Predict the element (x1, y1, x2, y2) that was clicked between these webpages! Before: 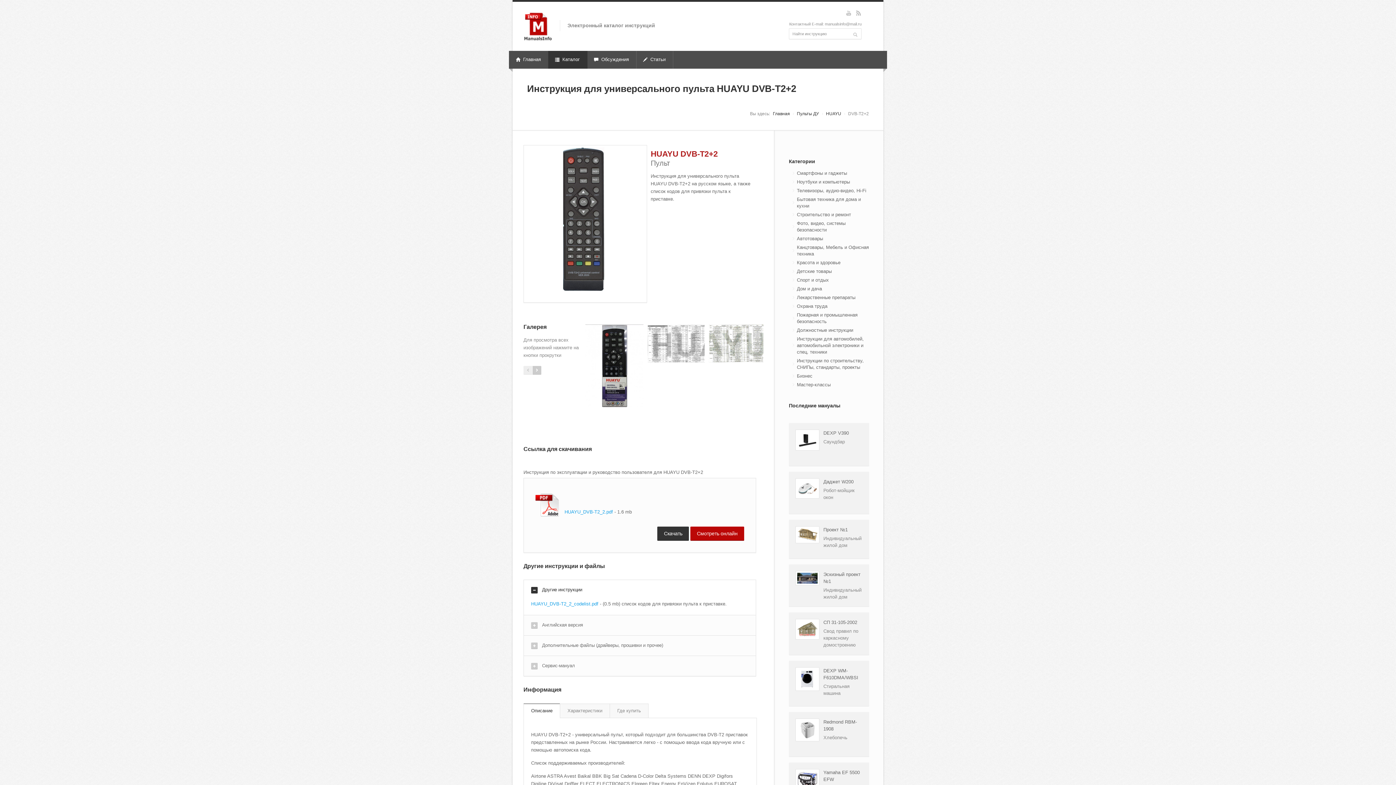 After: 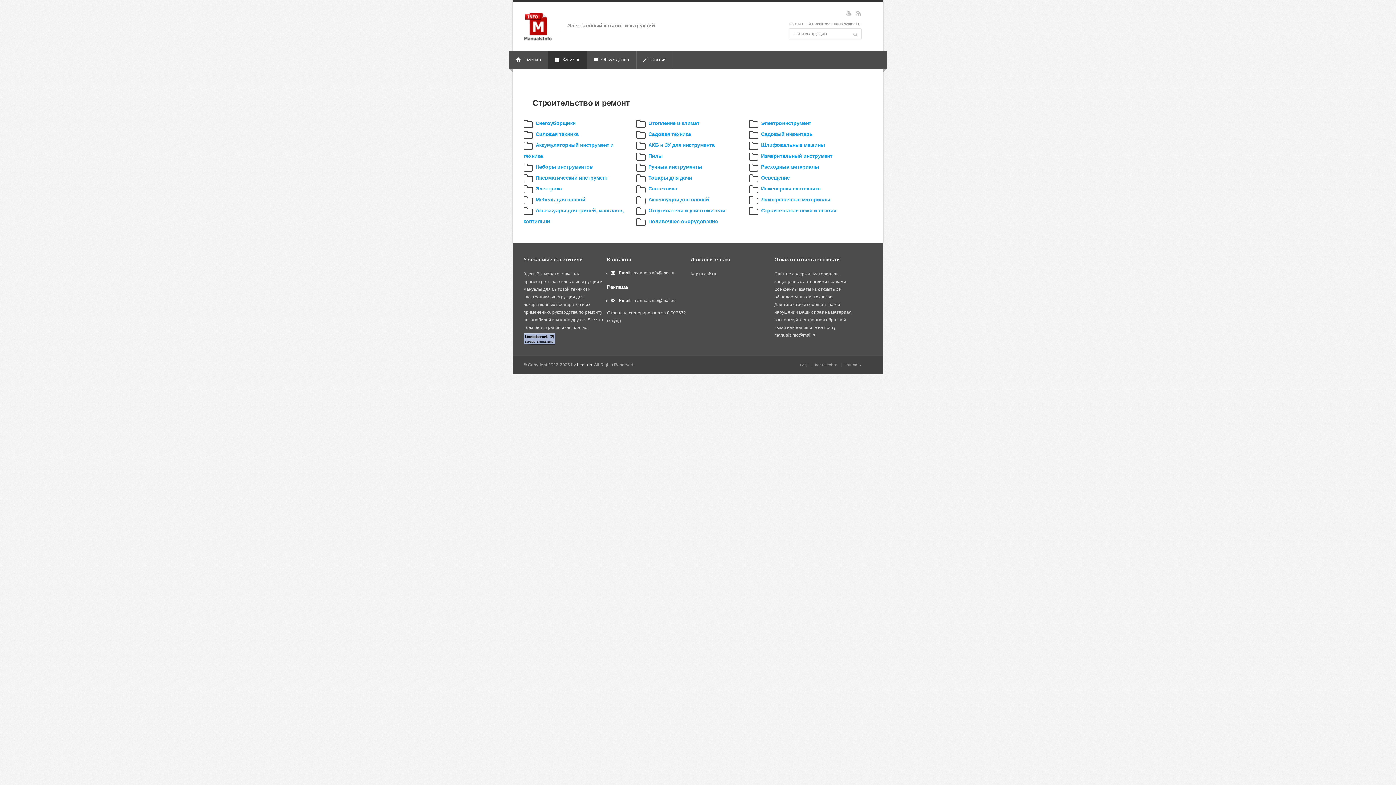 Action: label: Строительство и ремонт bbox: (792, 210, 869, 219)